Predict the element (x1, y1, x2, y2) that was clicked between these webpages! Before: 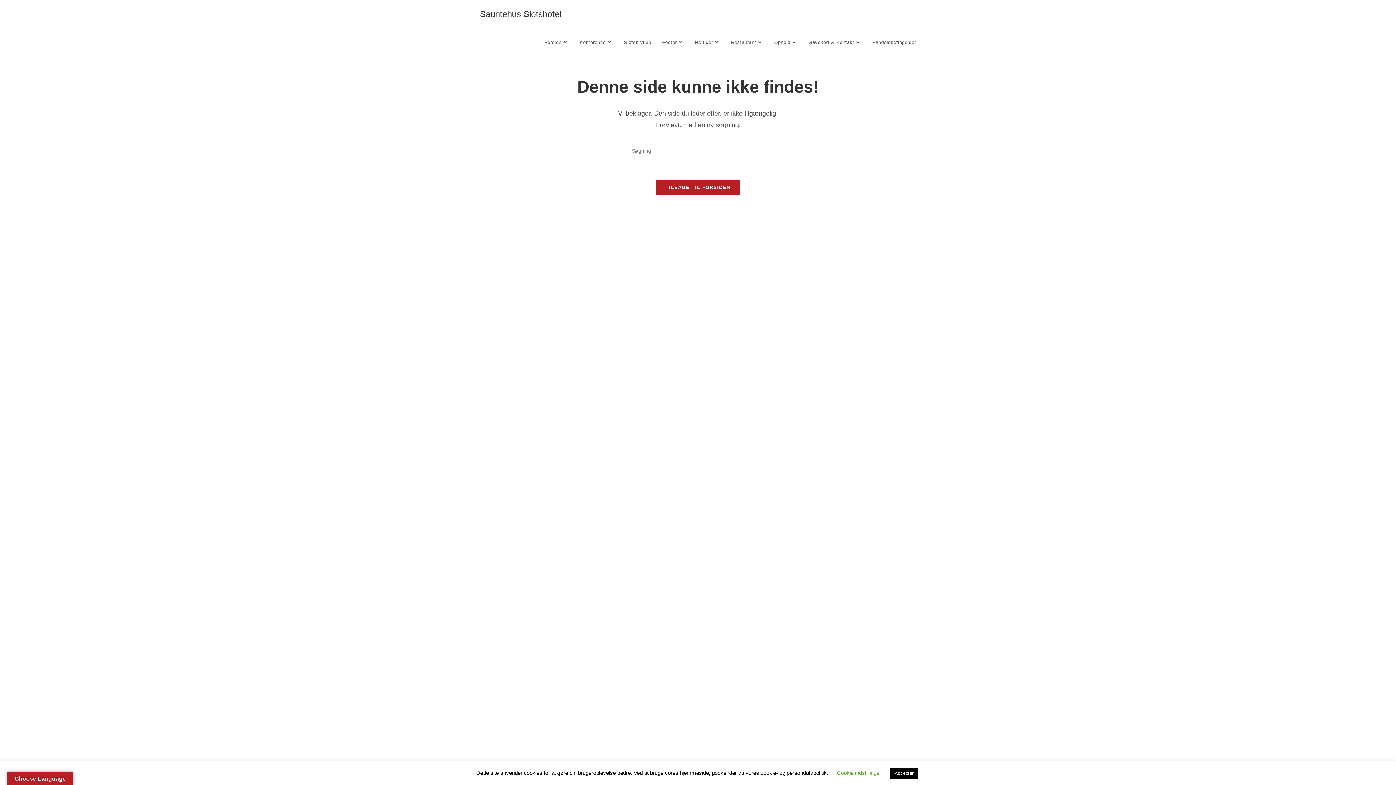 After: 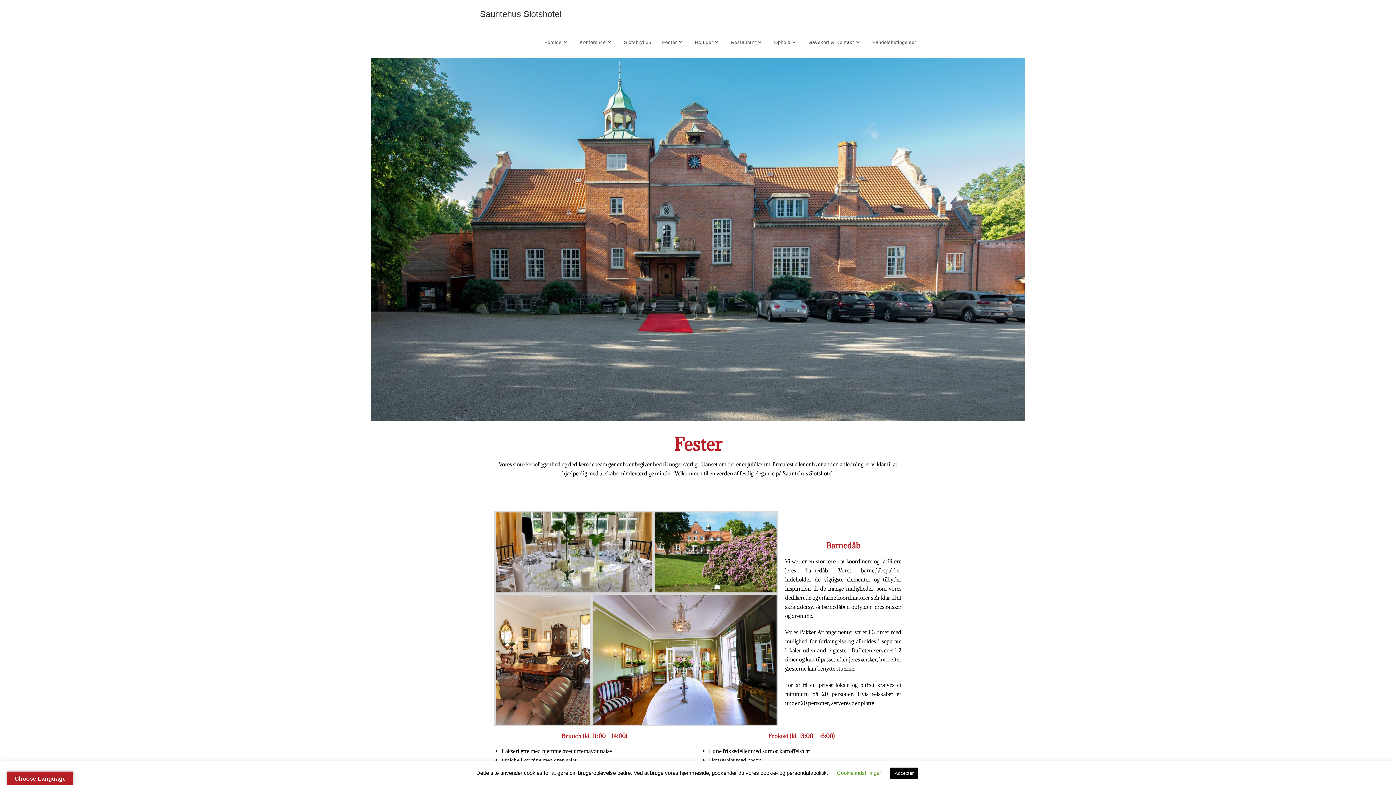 Action: label: Fester bbox: (656, 28, 689, 56)